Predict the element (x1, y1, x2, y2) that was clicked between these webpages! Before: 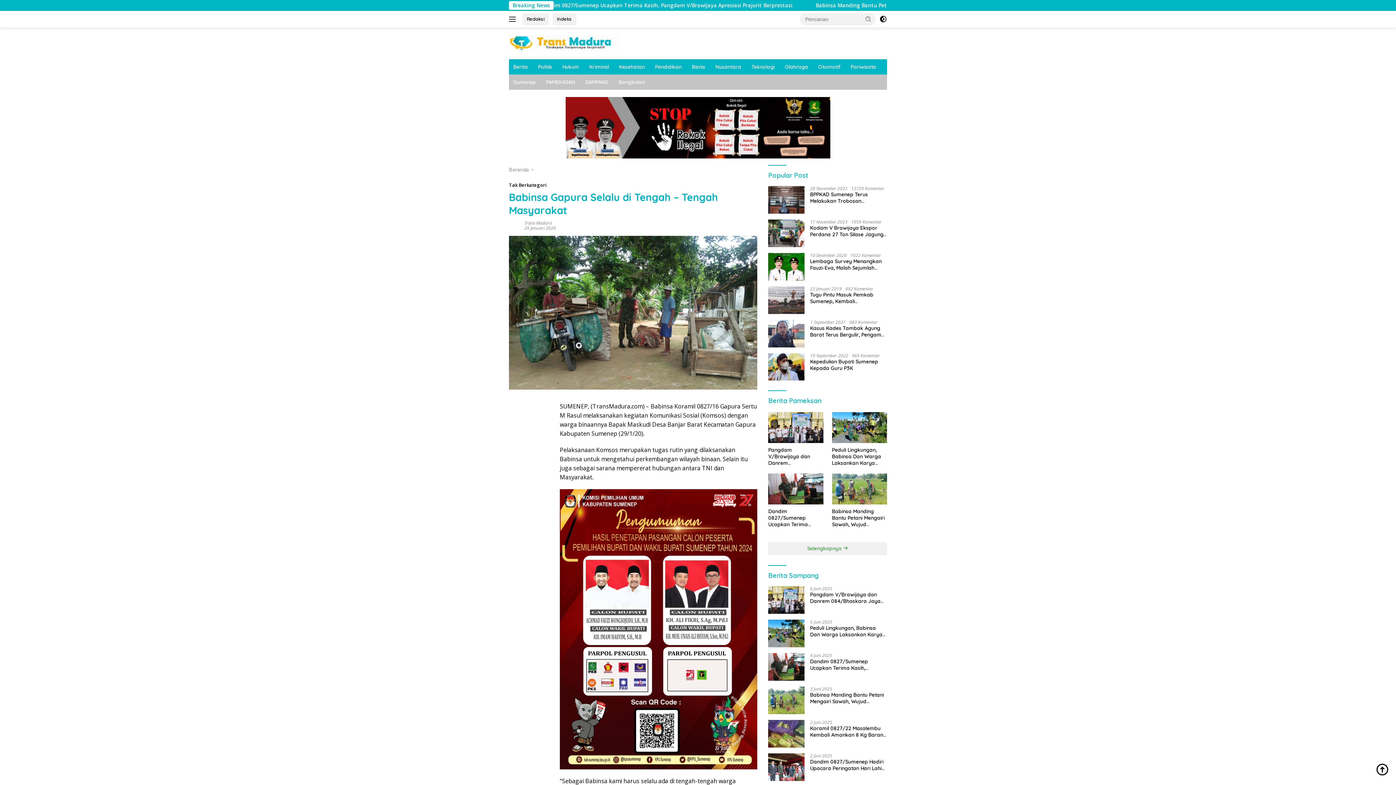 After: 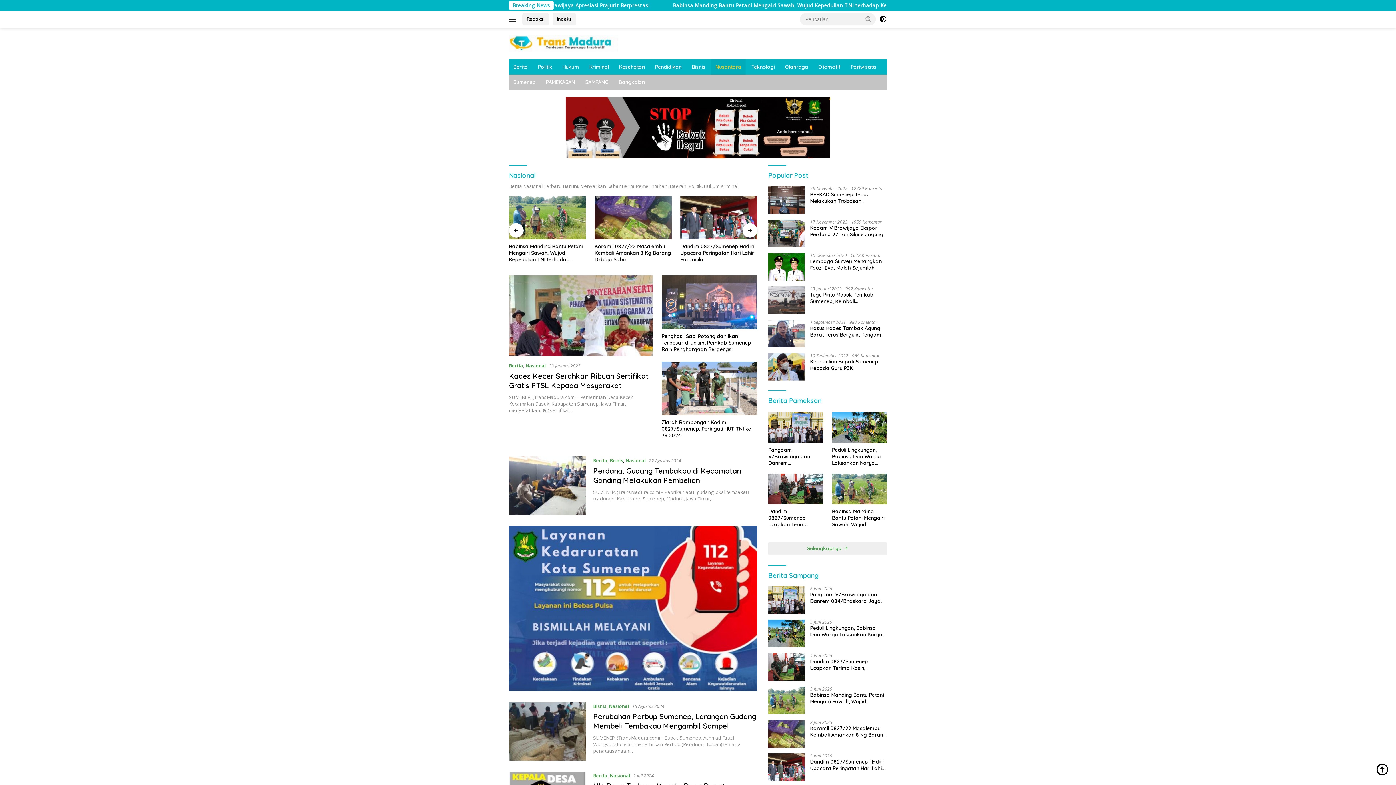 Action: label: Nusantara bbox: (711, 59, 745, 74)